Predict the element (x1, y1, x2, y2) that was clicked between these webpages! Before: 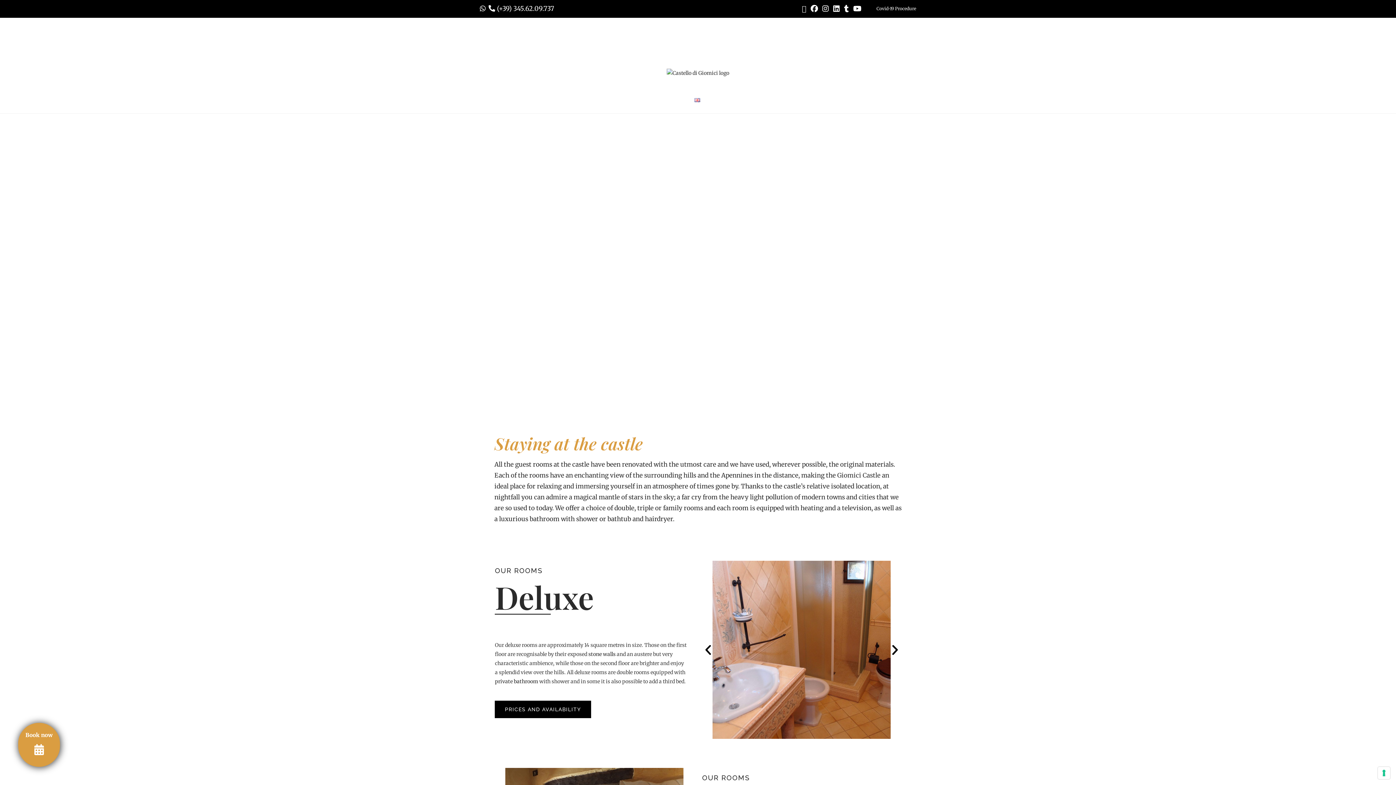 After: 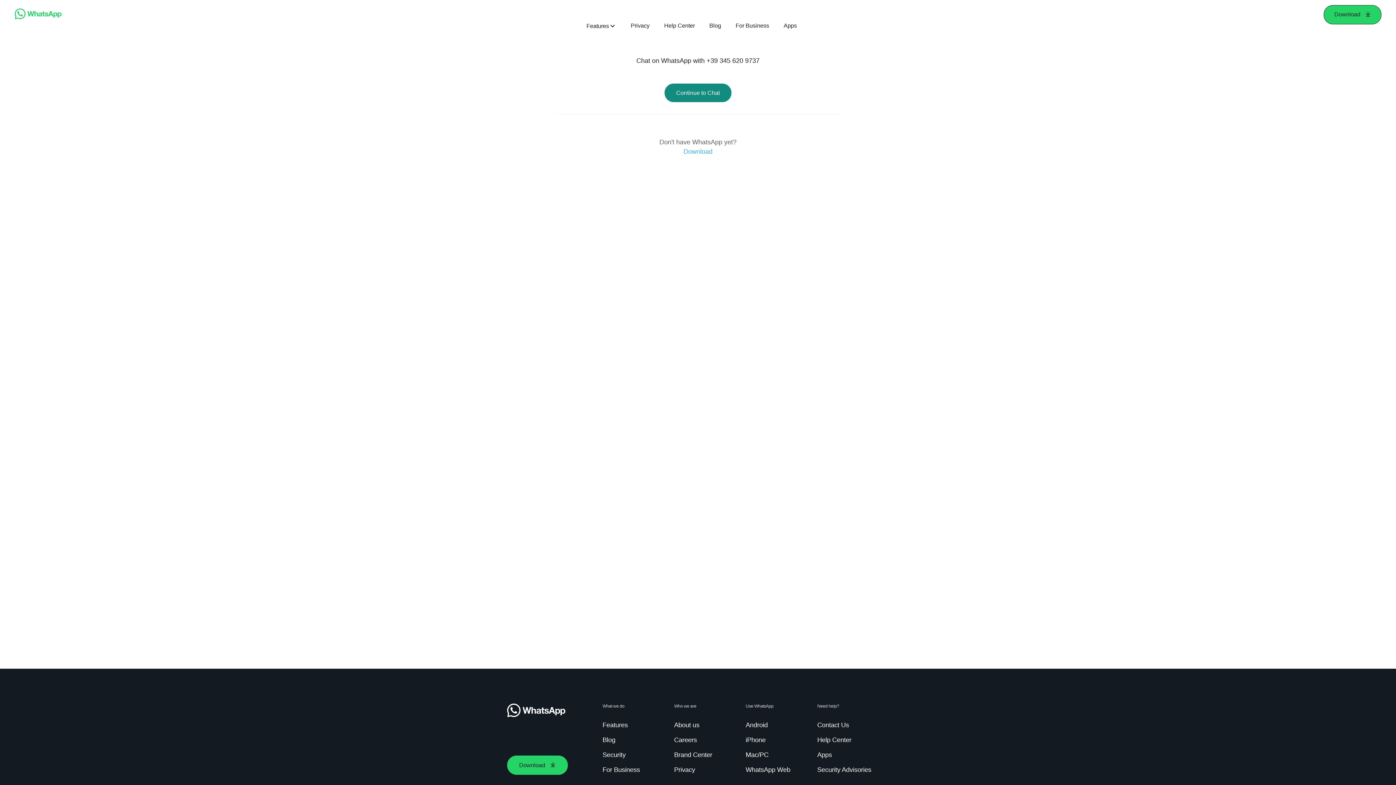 Action: bbox: (480, 4, 485, 12)